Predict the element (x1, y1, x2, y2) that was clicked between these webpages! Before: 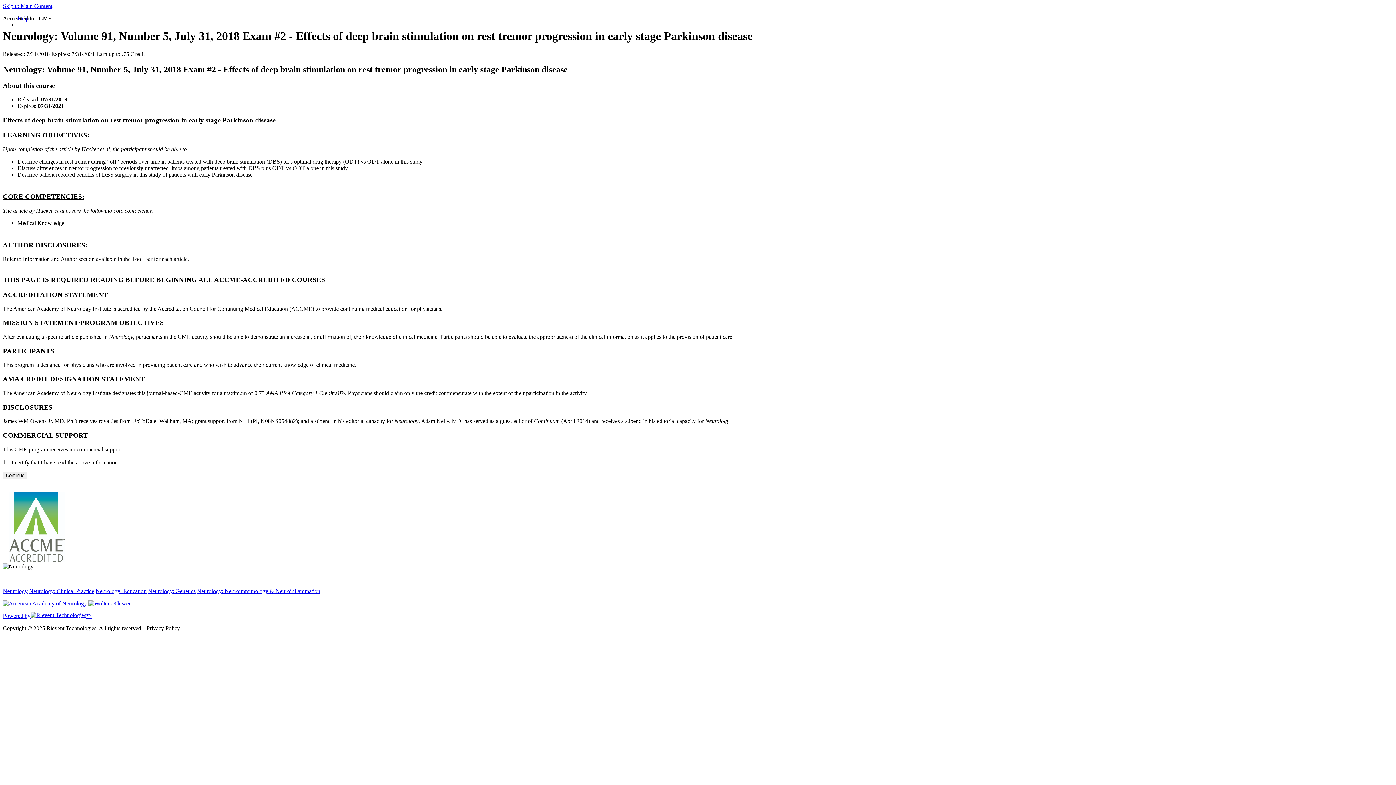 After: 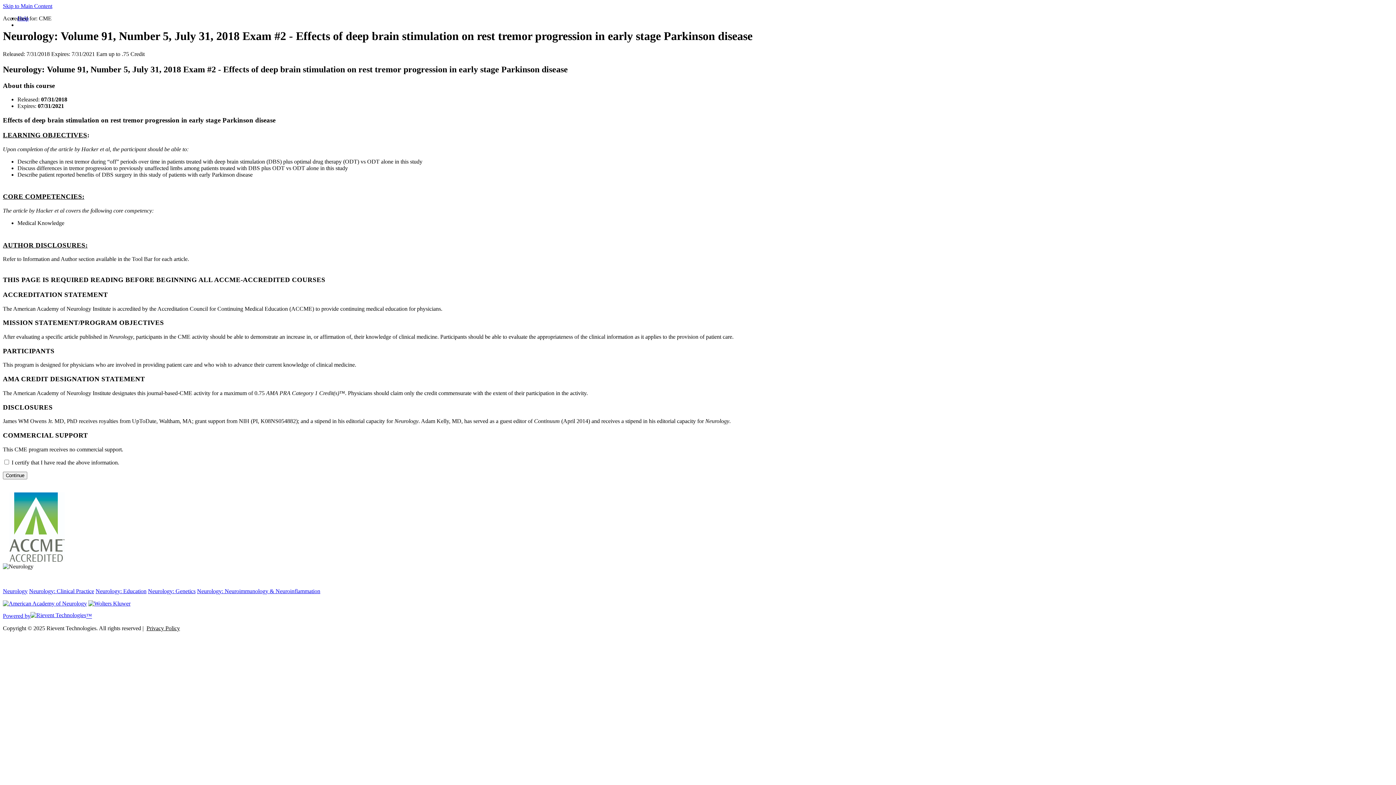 Action: label: Powered by™ bbox: (2, 613, 92, 619)